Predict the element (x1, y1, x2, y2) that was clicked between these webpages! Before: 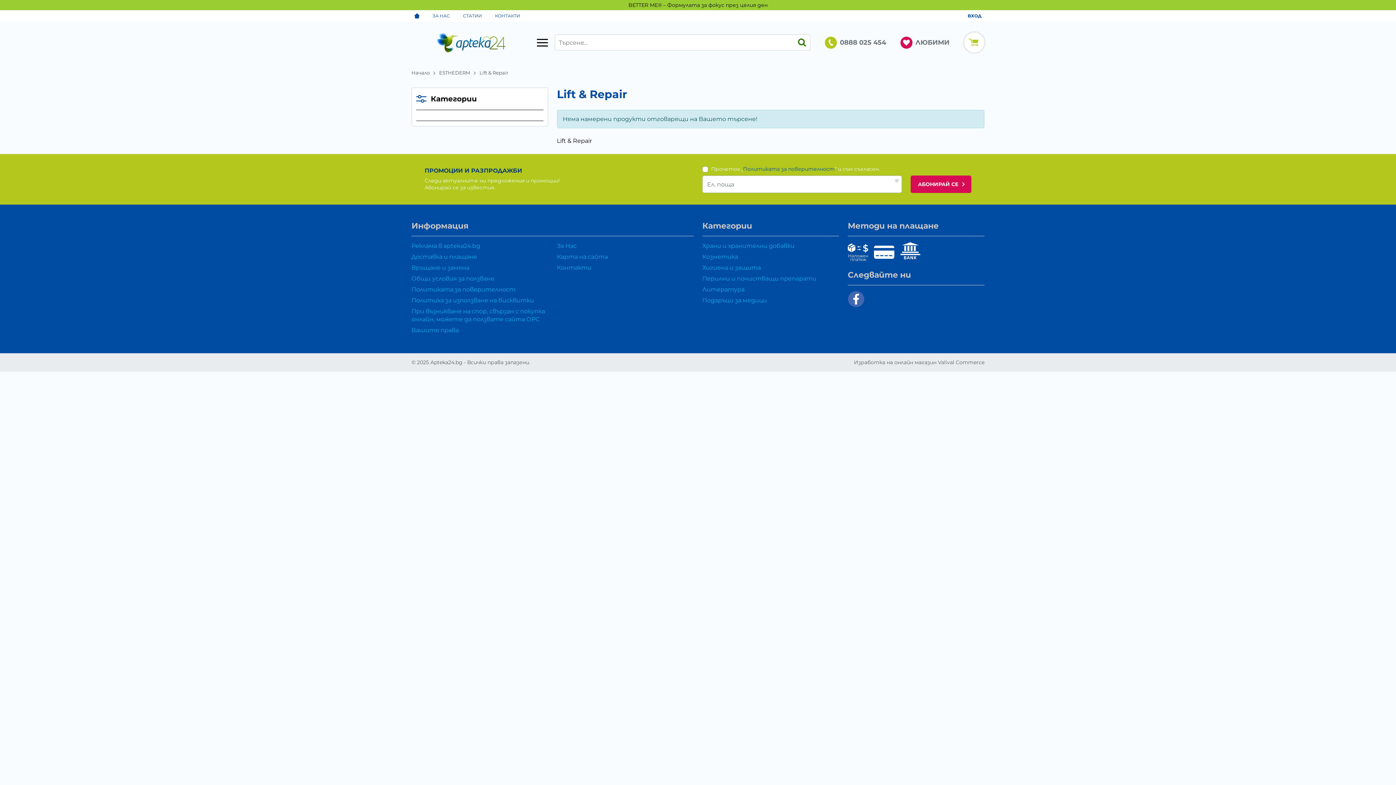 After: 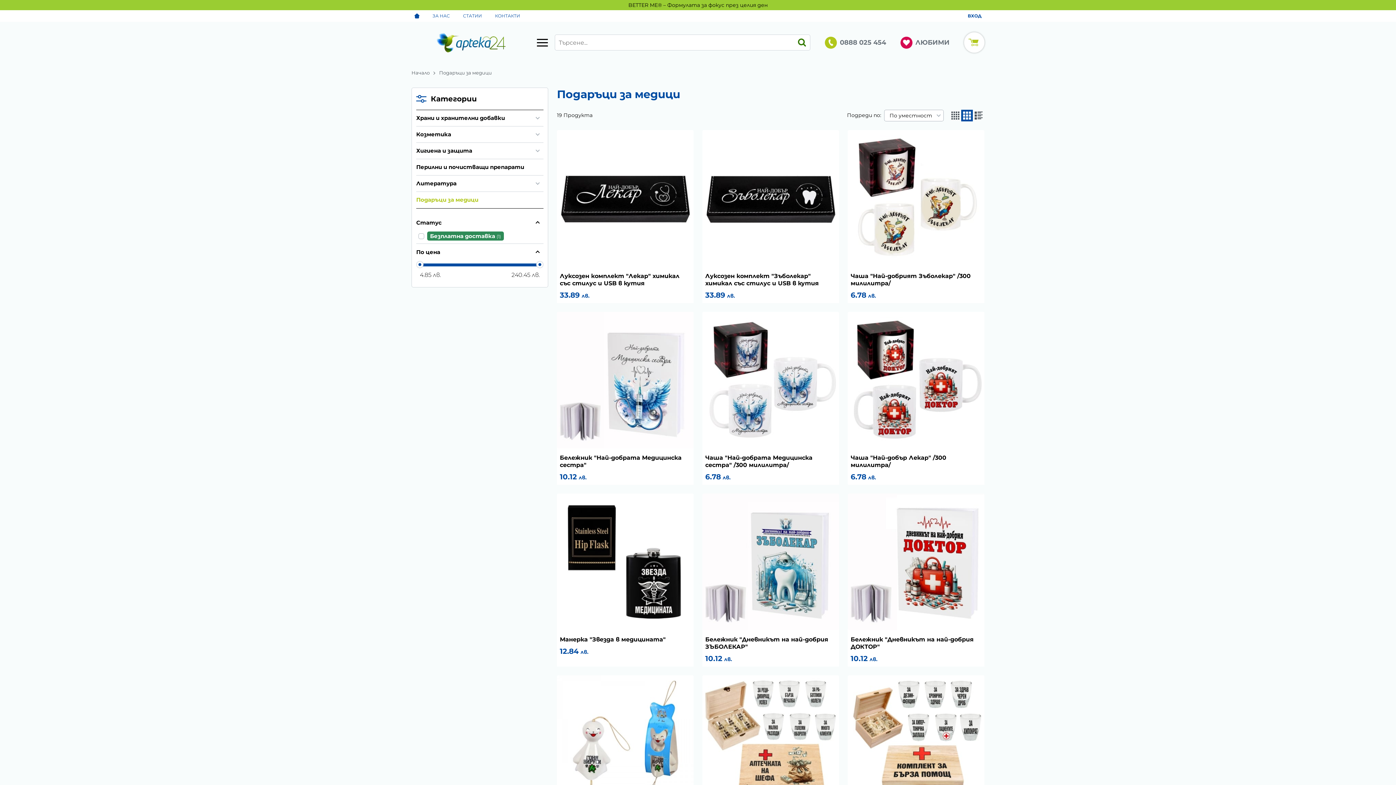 Action: bbox: (702, 295, 767, 306) label: Подаръци за медици